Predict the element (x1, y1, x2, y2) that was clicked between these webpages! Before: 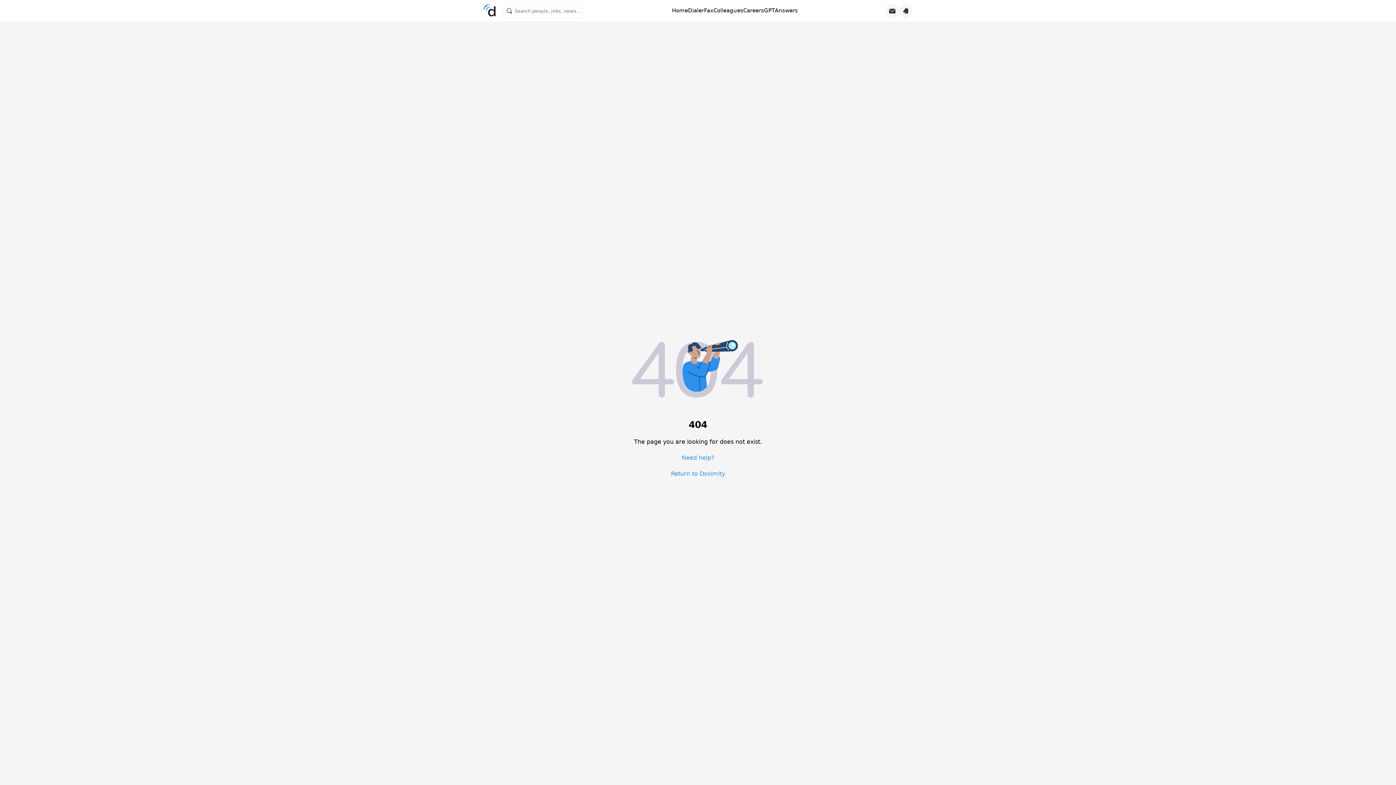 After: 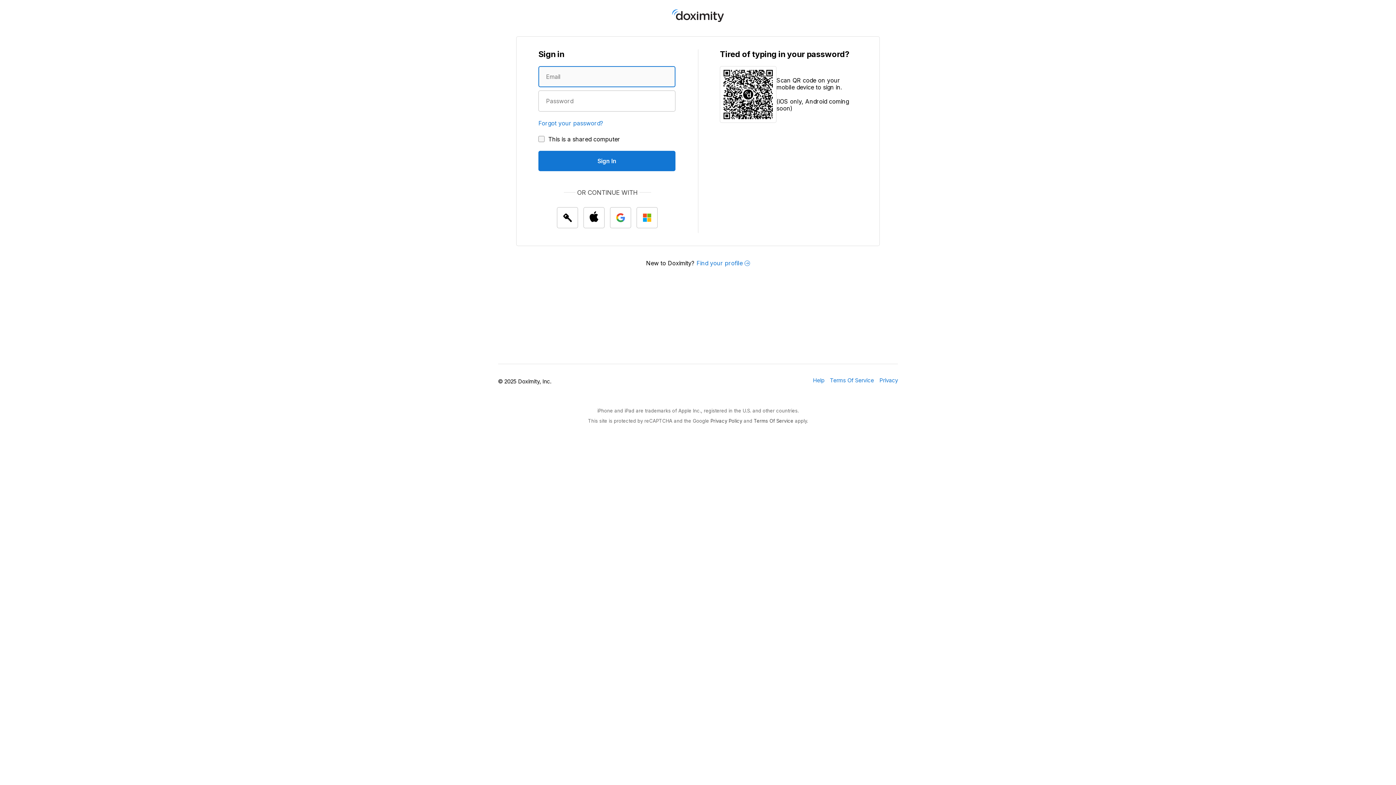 Action: bbox: (885, 4, 899, 17)